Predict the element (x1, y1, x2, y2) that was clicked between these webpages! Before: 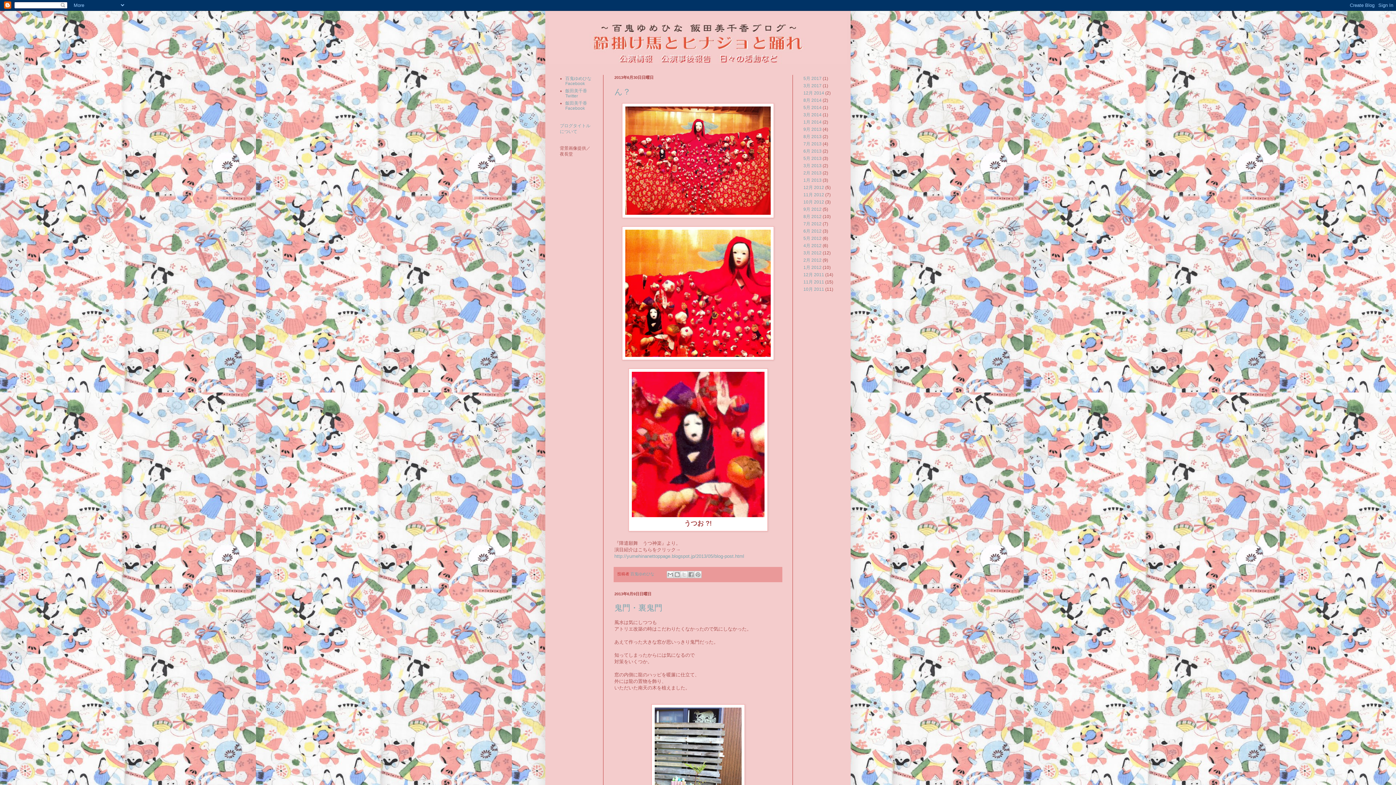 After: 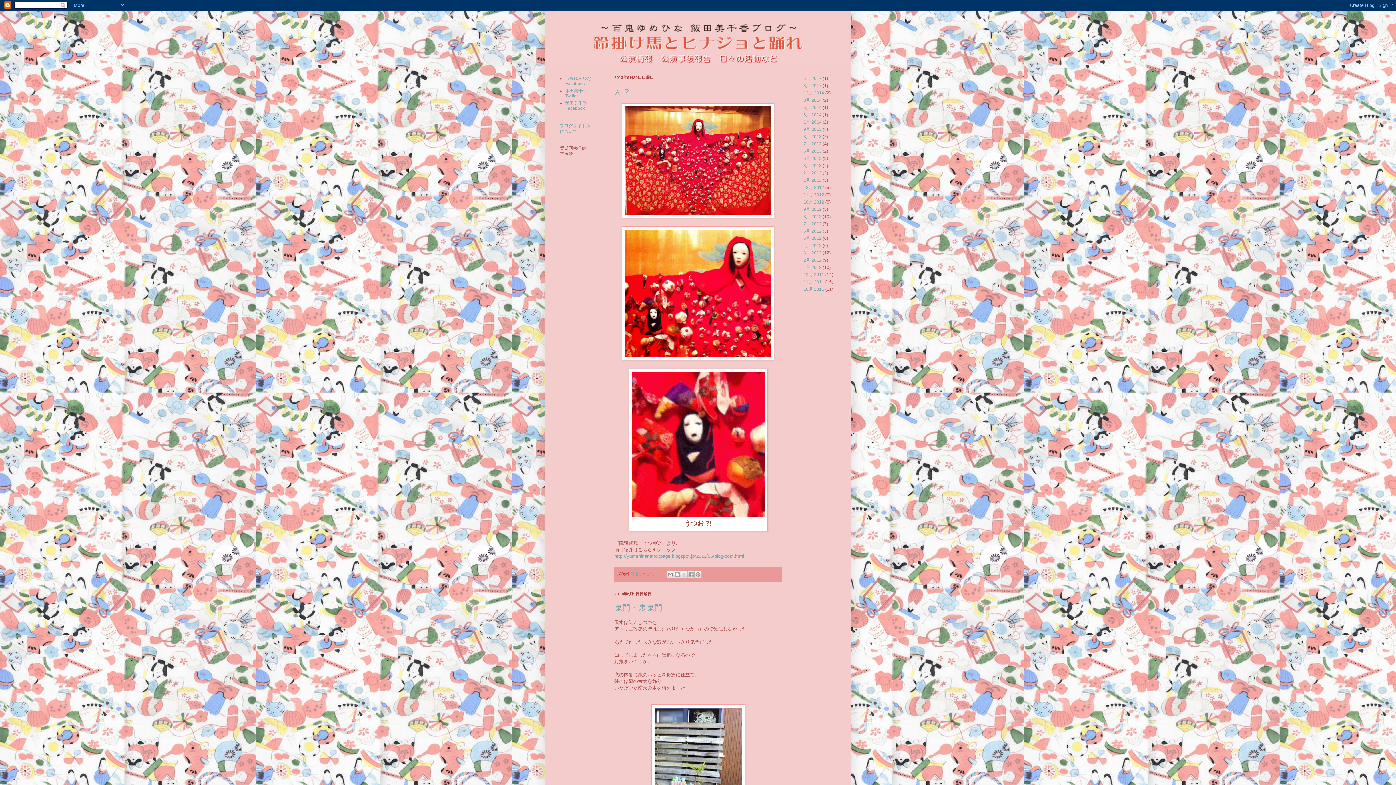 Action: bbox: (803, 148, 821, 153) label: 6月 2013